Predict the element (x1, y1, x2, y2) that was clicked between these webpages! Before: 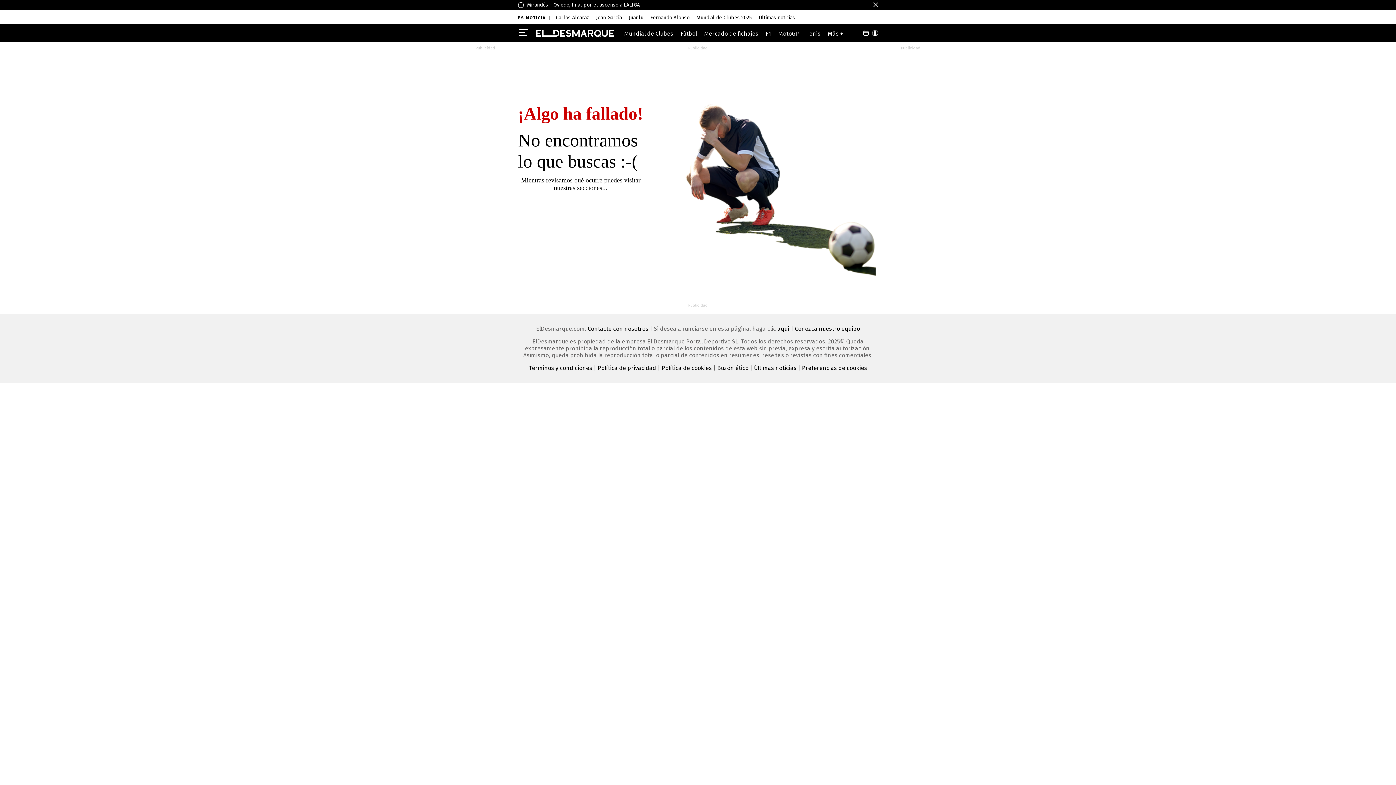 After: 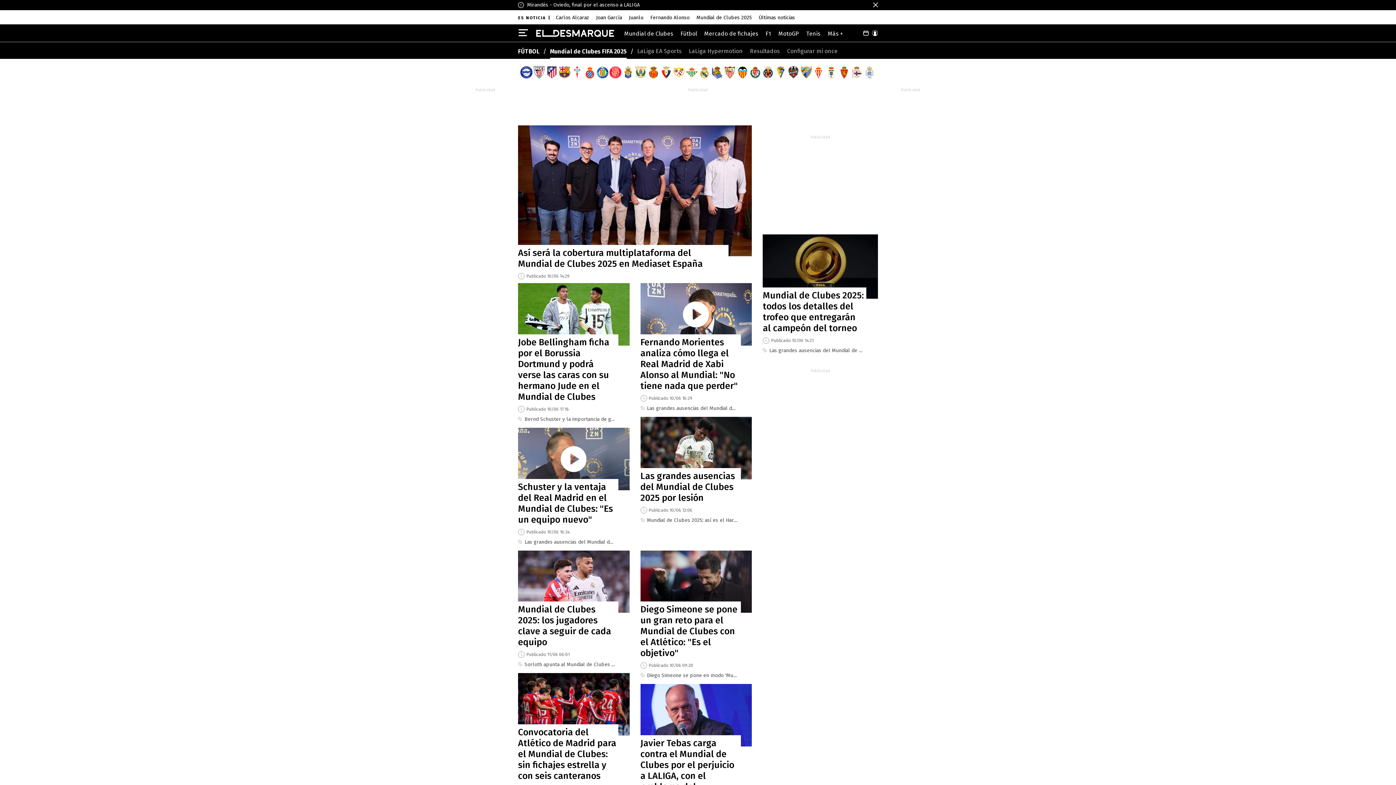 Action: label: Mundial de Clubes bbox: (624, 30, 673, 37)